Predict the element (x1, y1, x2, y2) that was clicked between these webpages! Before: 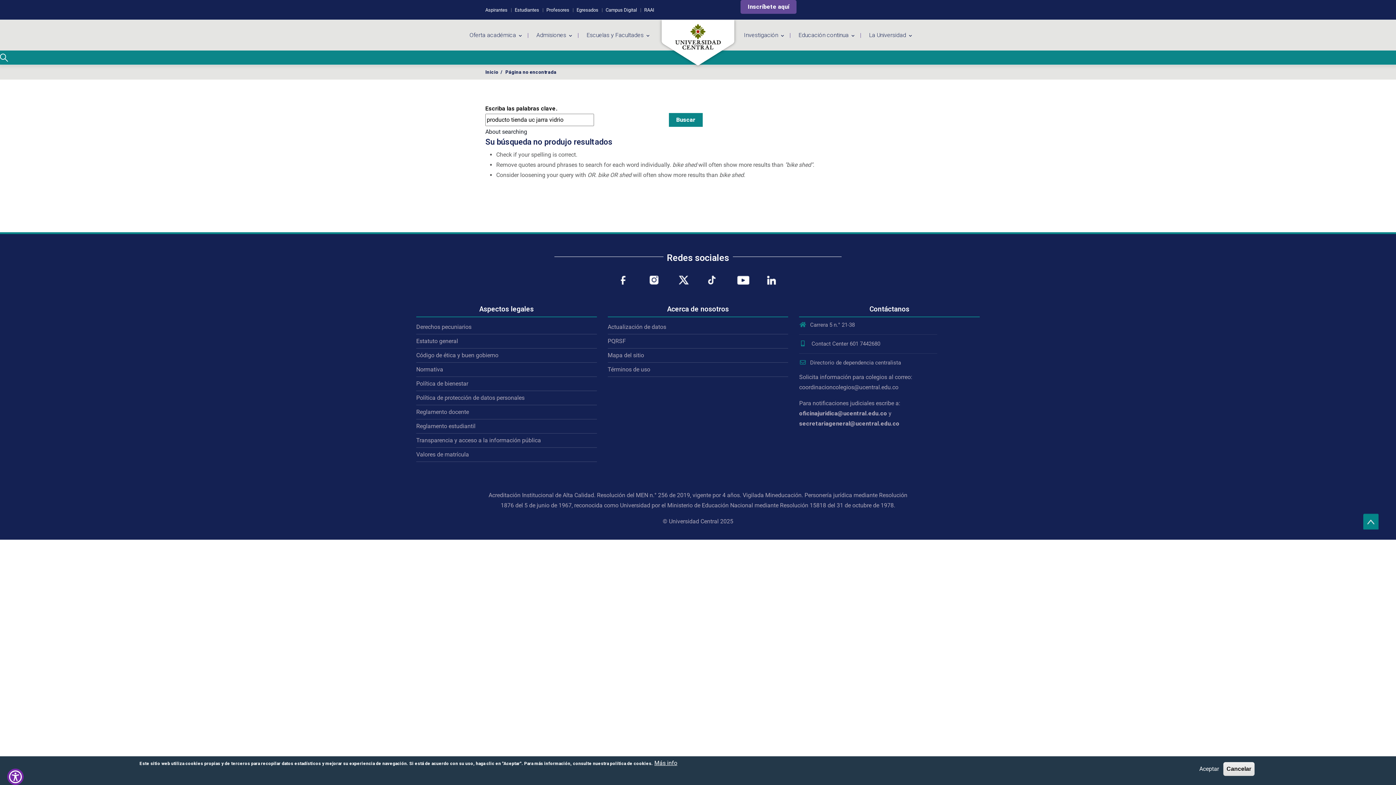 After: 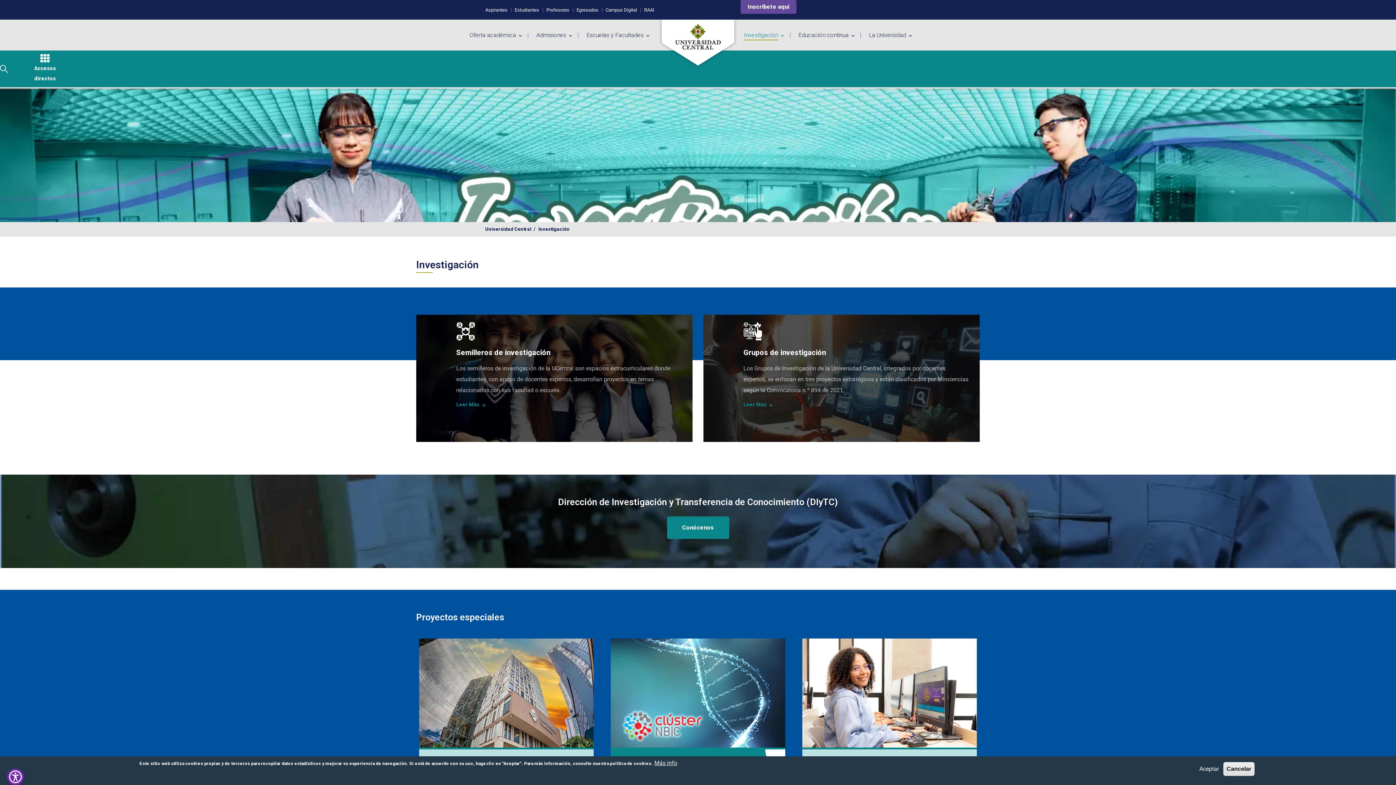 Action: label: Investigación  bbox: (737, 20, 790, 50)